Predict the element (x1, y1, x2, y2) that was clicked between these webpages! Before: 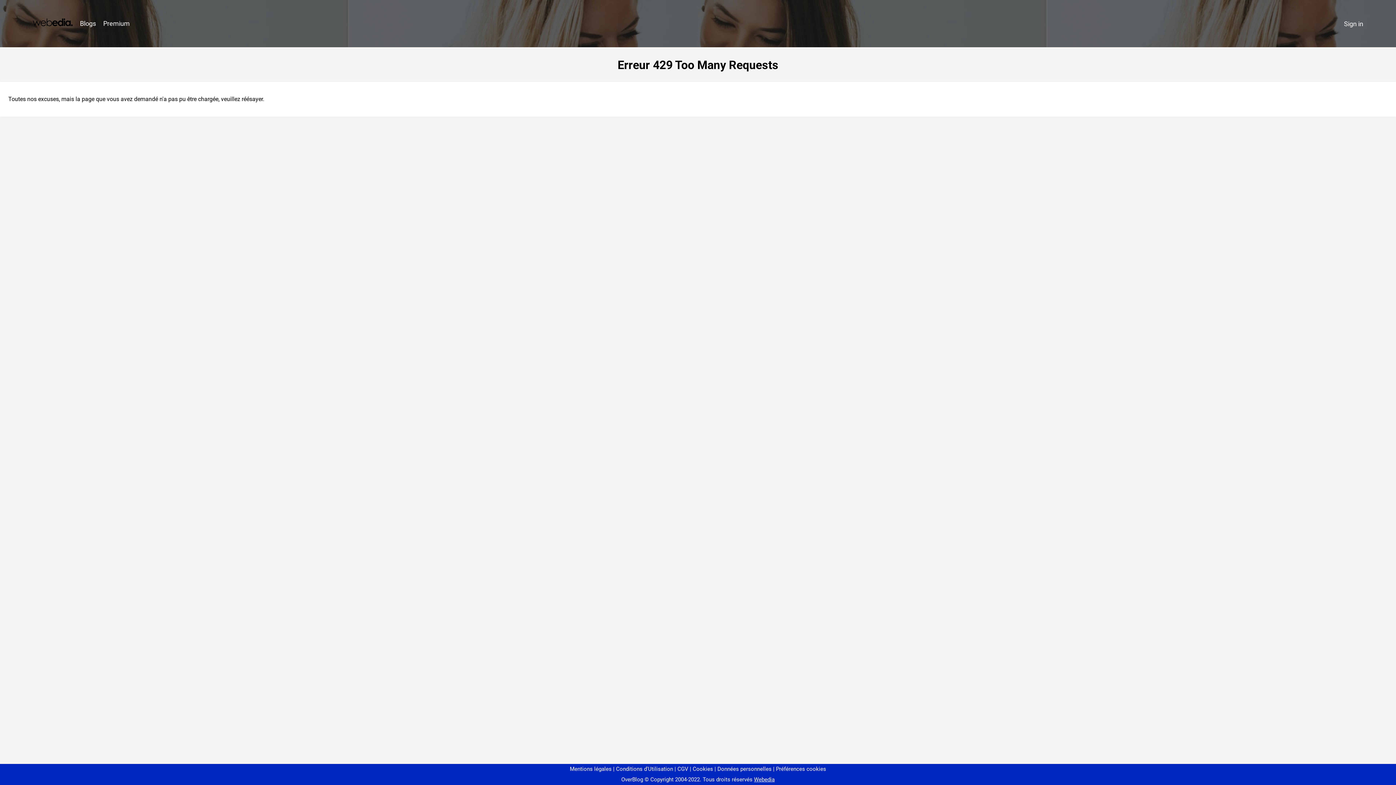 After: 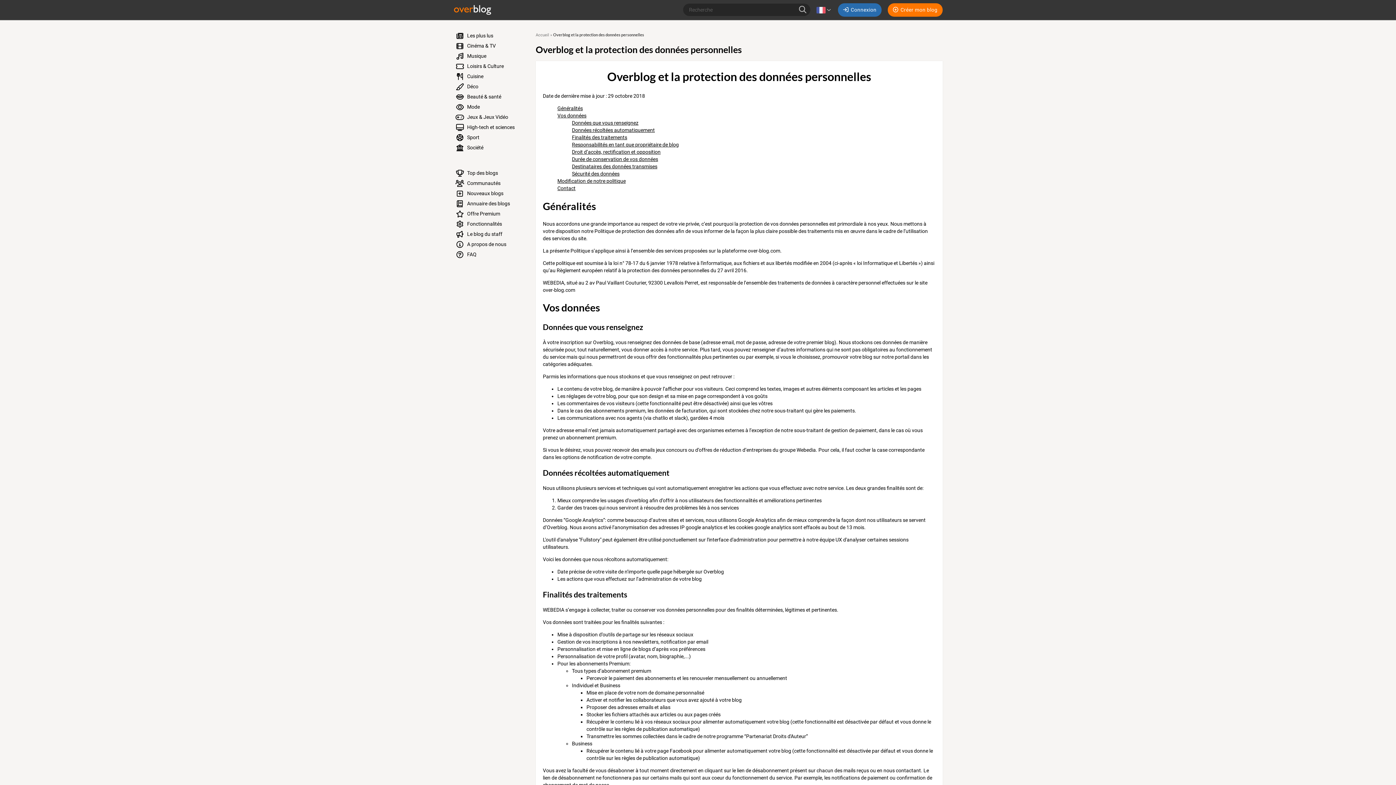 Action: label: Données personnelles bbox: (714, 766, 771, 772)